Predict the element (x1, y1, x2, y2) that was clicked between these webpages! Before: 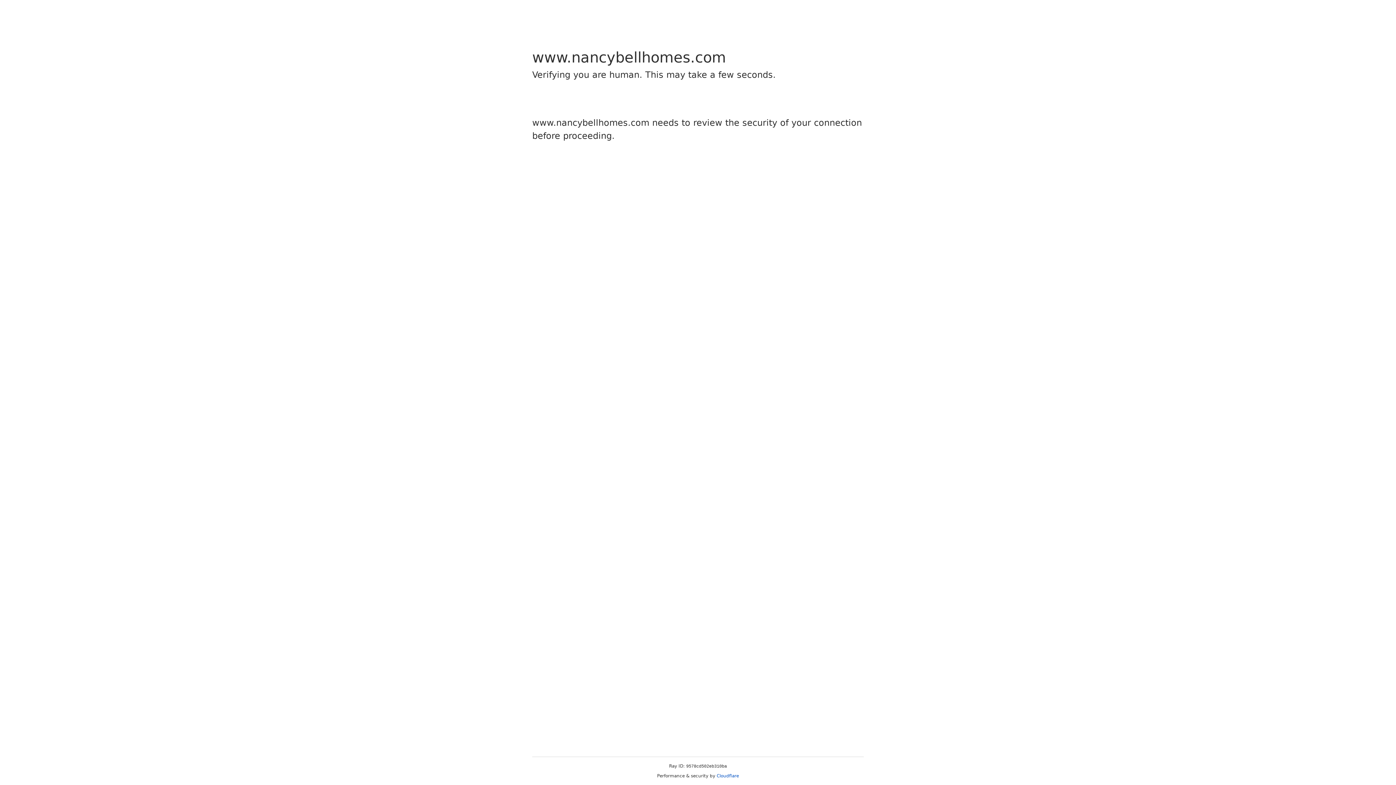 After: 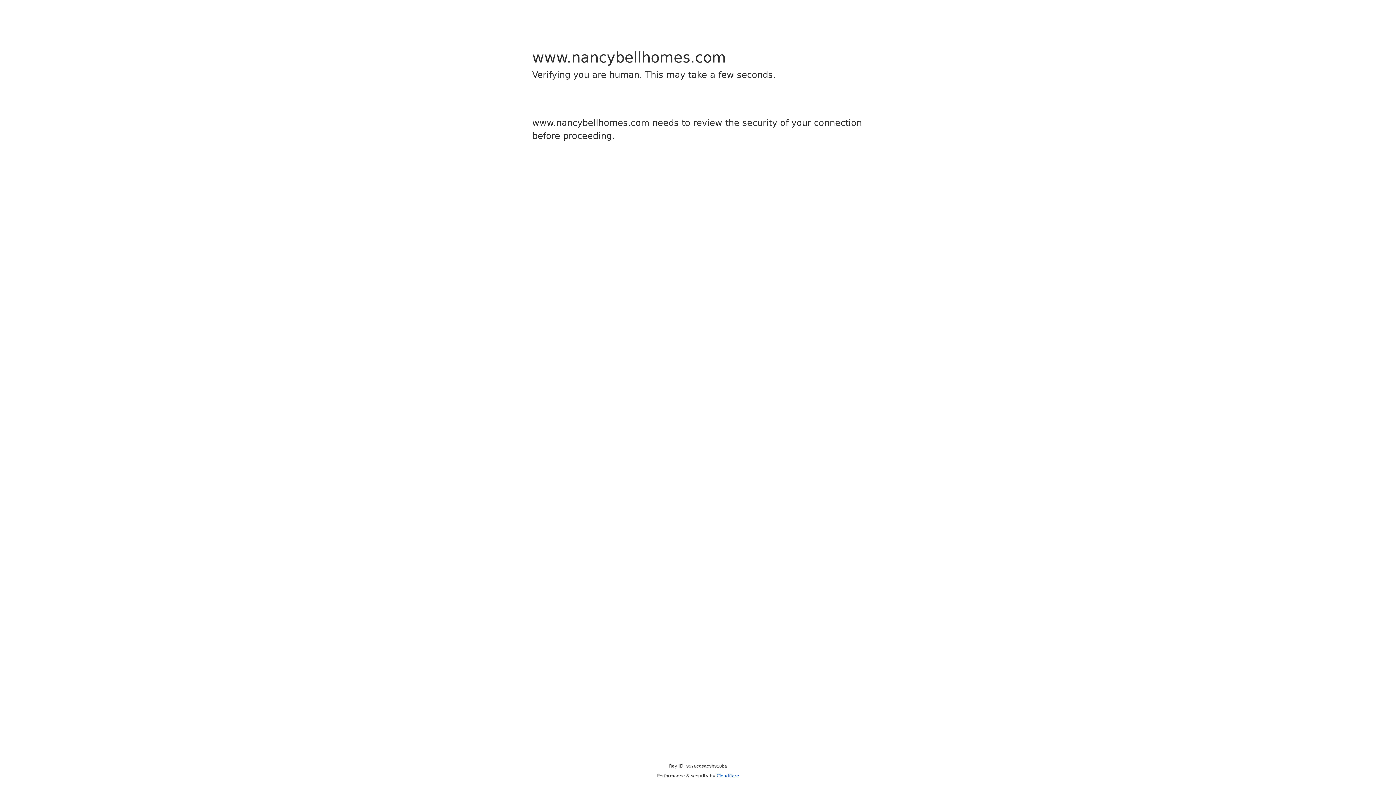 Action: bbox: (716, 773, 739, 778) label: Cloudflare